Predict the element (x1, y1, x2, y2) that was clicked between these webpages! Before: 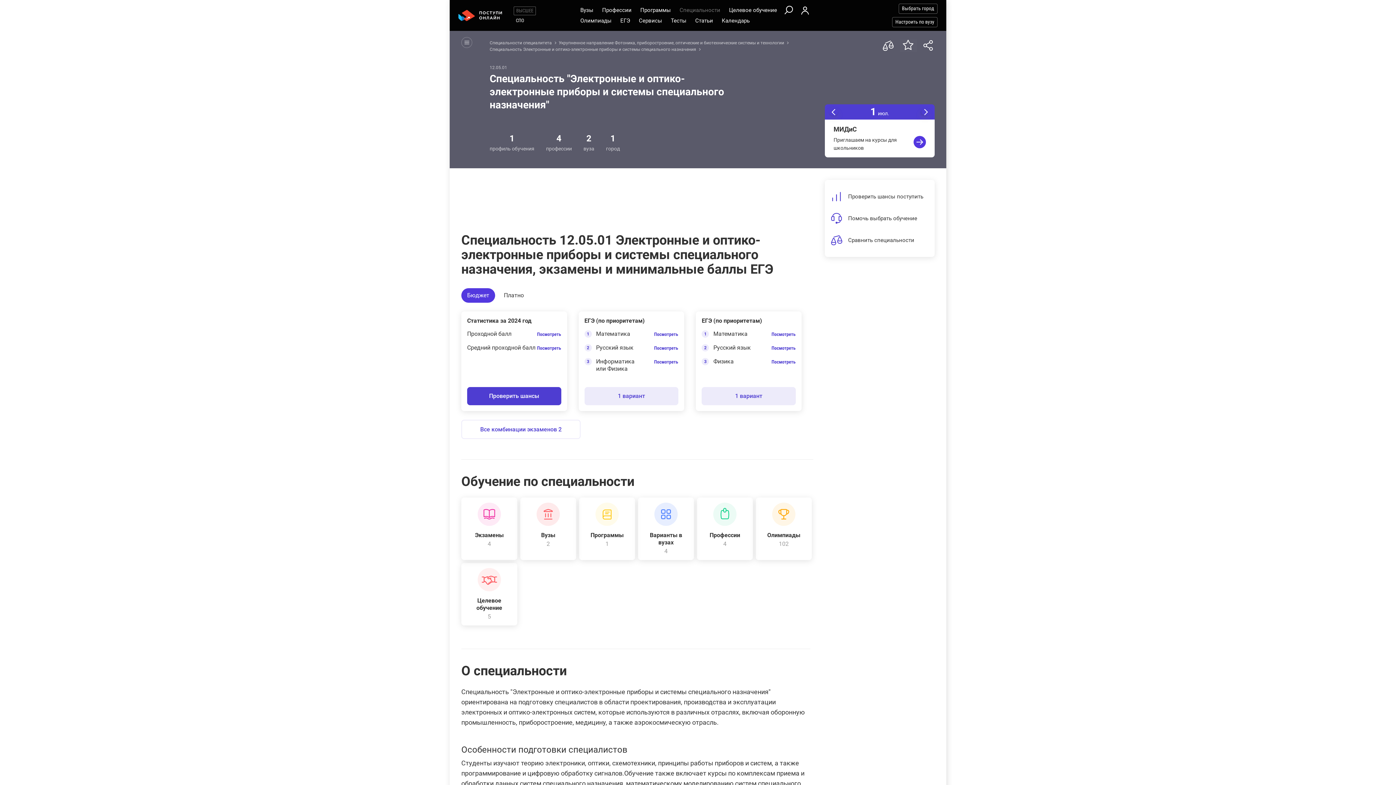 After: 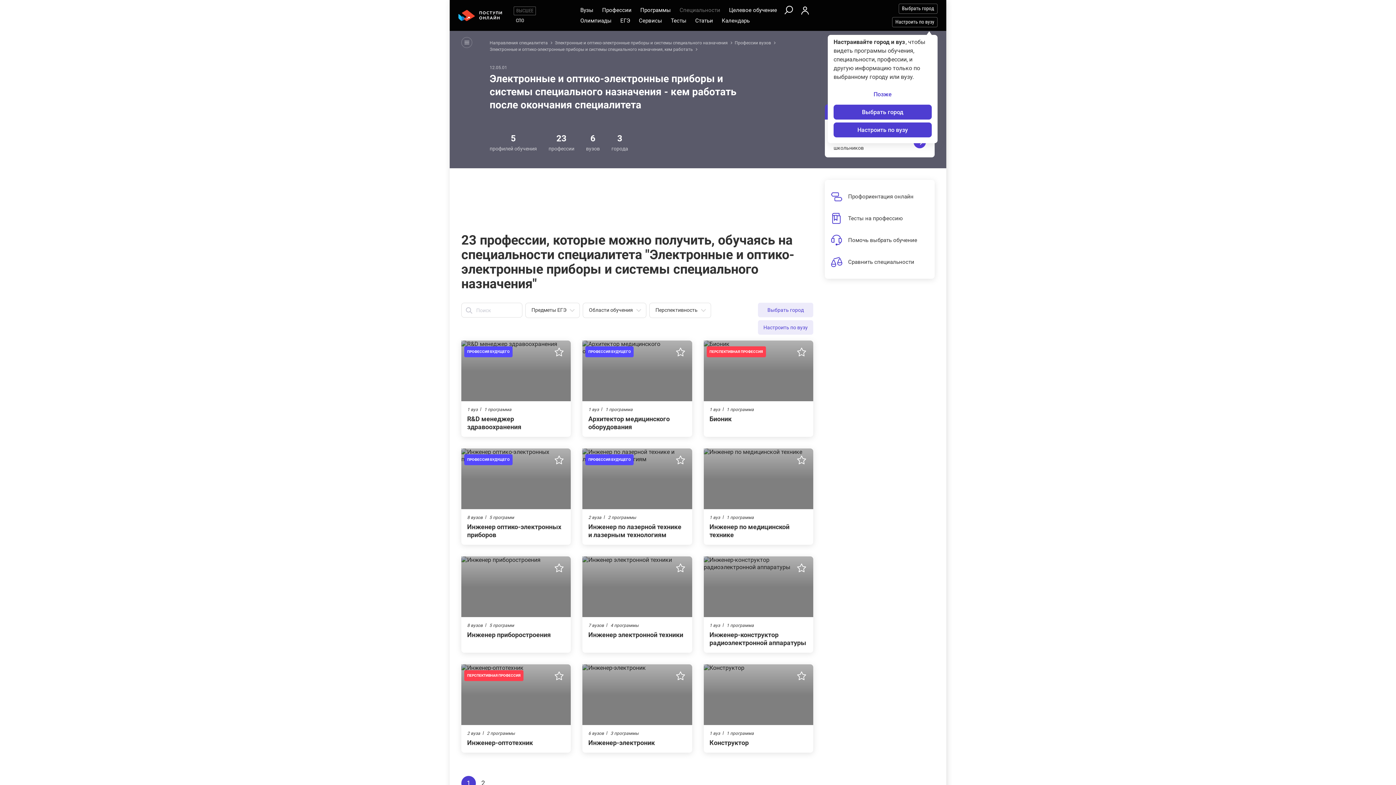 Action: bbox: (697, 497, 753, 560) label: Профессии
4